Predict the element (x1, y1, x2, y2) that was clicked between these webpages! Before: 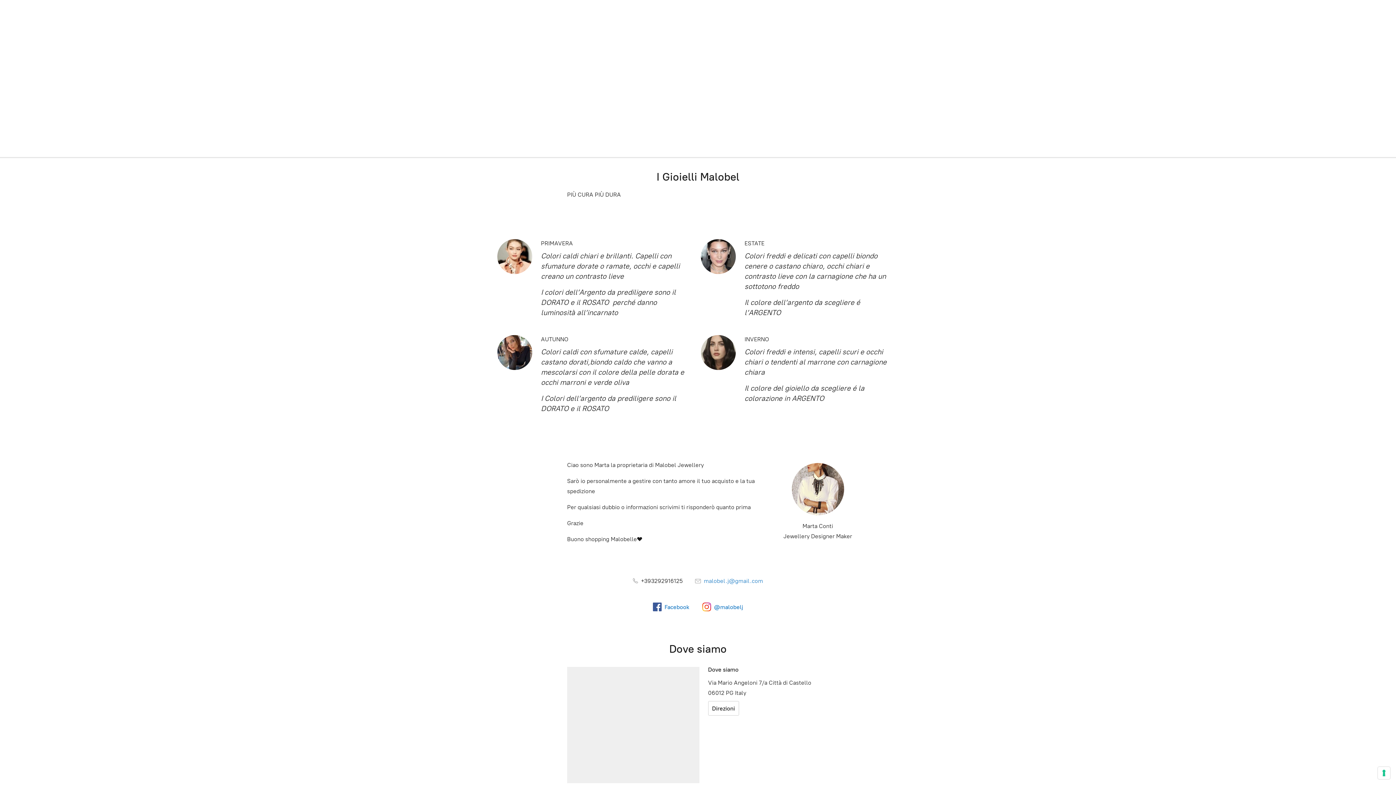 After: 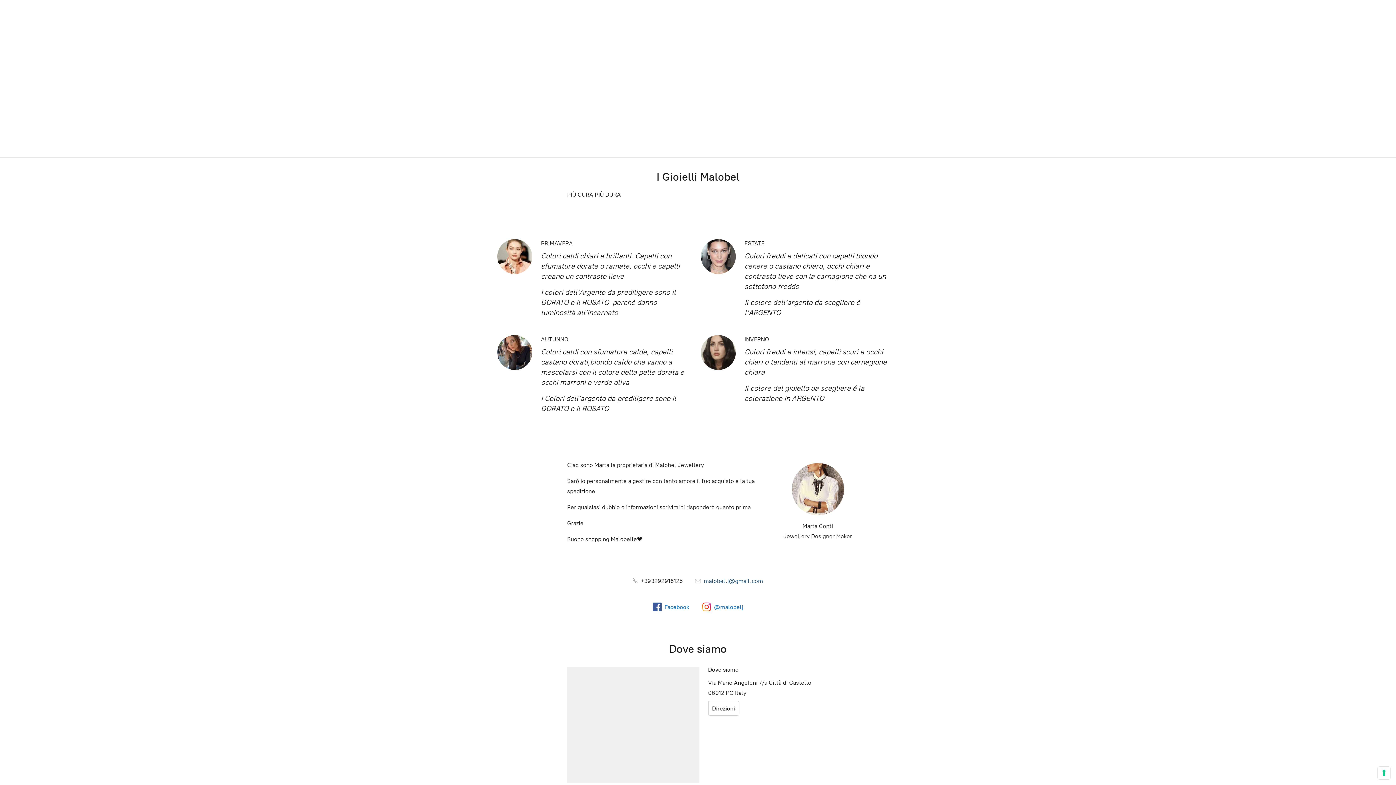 Action: bbox: (695, 577, 763, 584) label:  malobel.j@gmail.com